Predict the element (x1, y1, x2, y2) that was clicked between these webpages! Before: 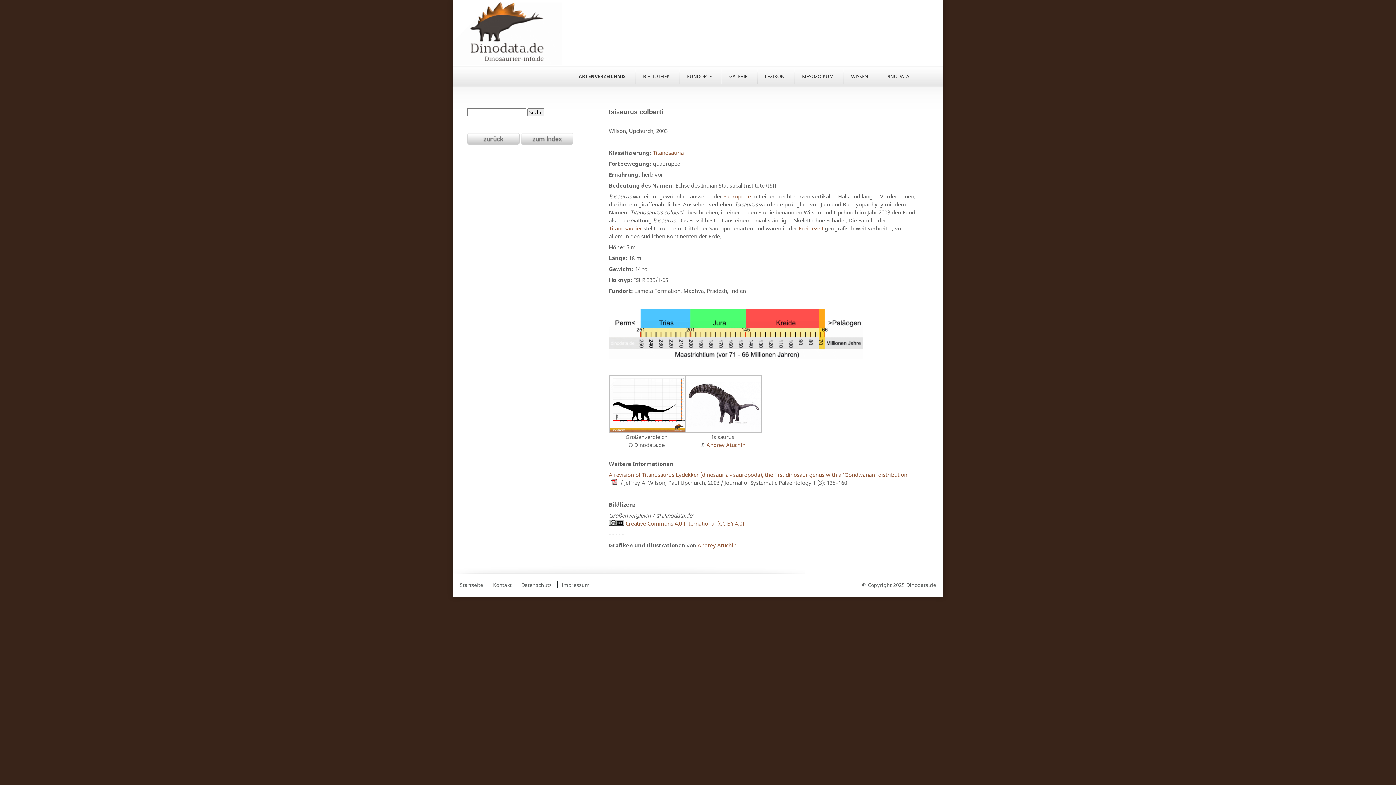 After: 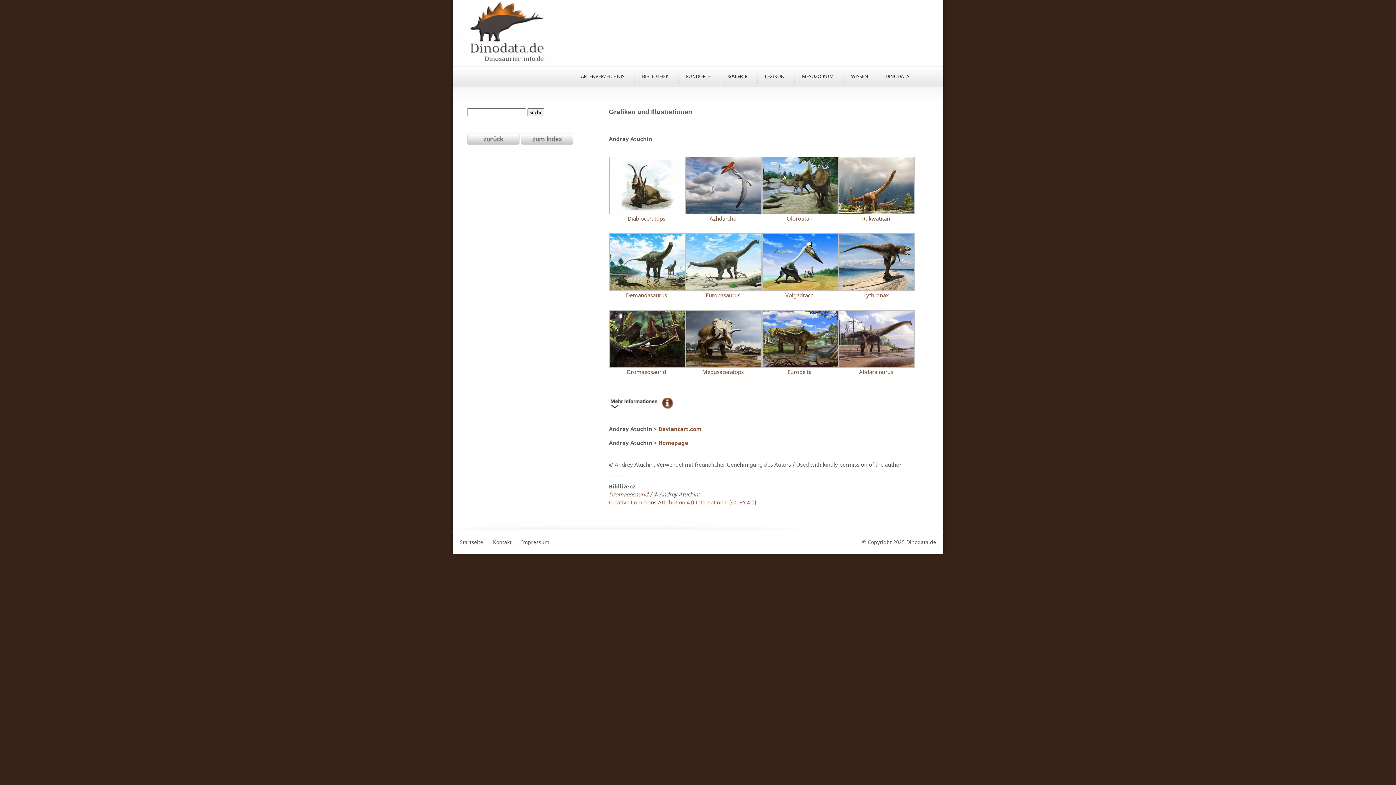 Action: label: Andrey Atuchin bbox: (697, 541, 736, 549)